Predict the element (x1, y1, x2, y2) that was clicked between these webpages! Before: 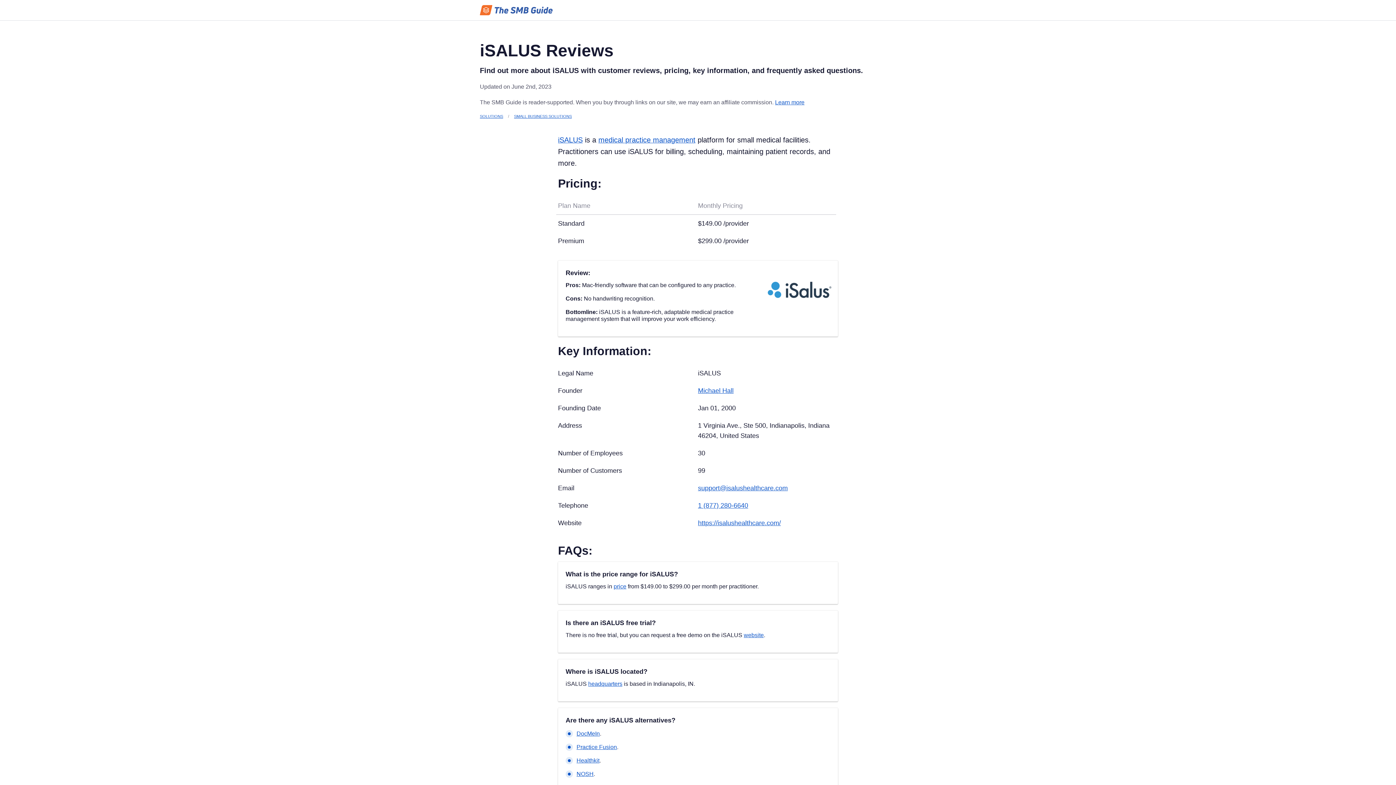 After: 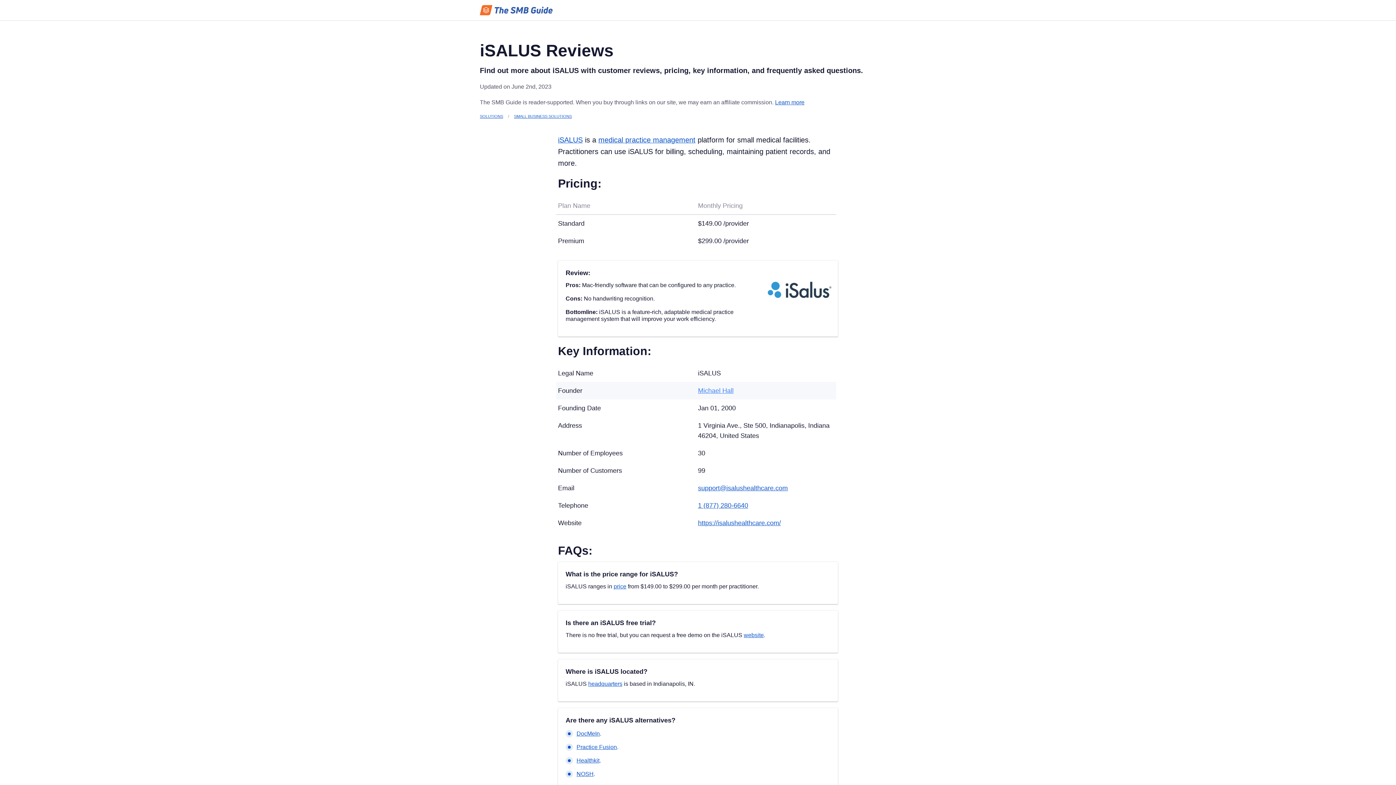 Action: bbox: (698, 387, 733, 394) label: Michael Hall